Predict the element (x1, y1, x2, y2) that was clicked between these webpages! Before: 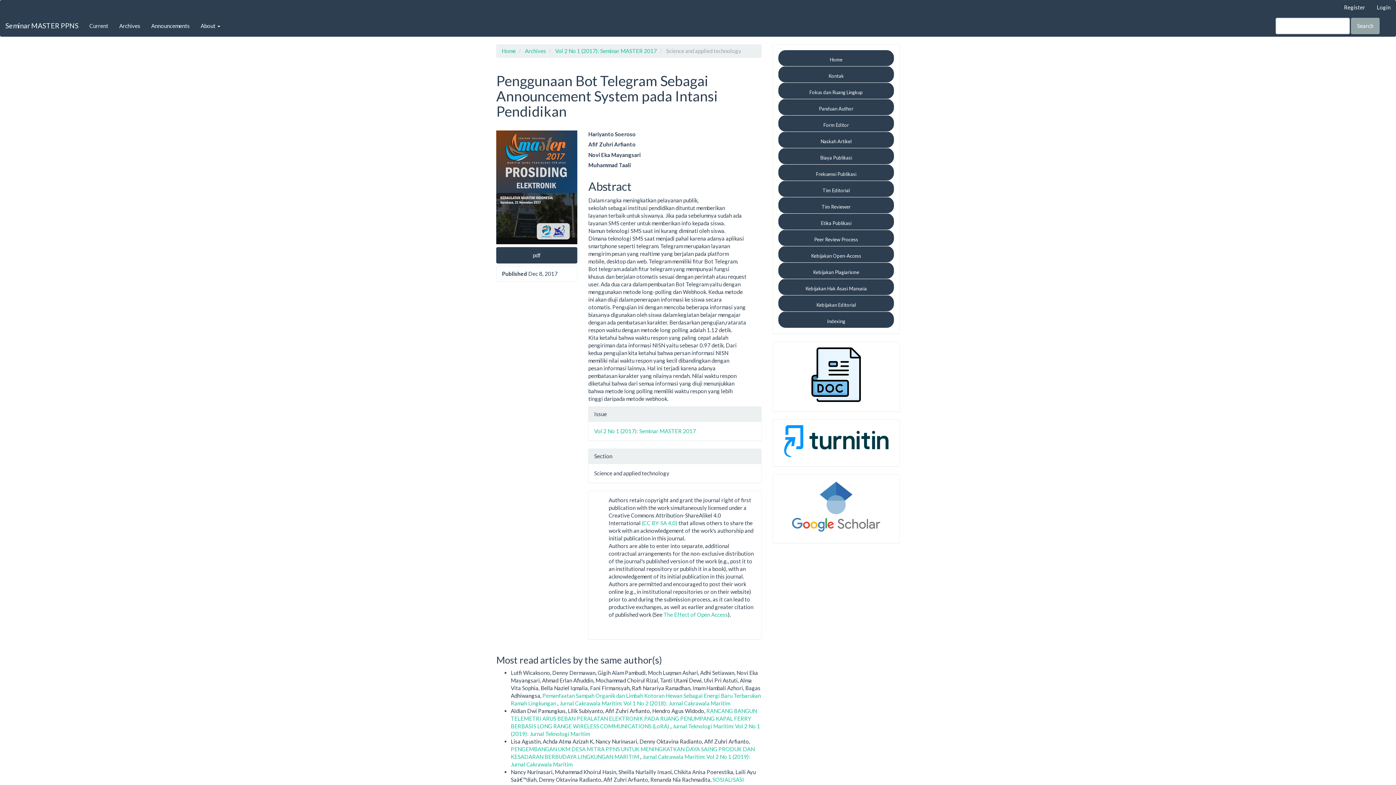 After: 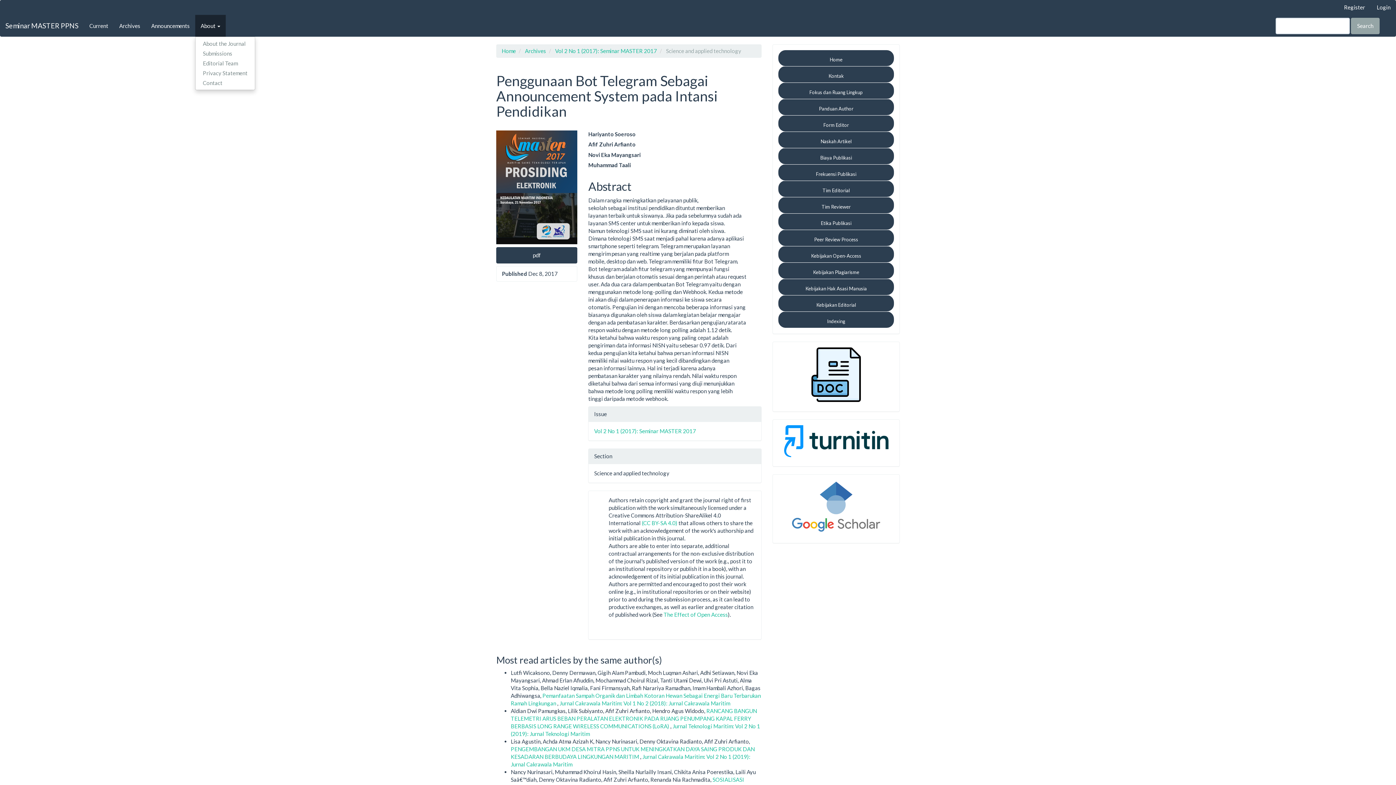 Action: bbox: (195, 14, 225, 36) label: About 